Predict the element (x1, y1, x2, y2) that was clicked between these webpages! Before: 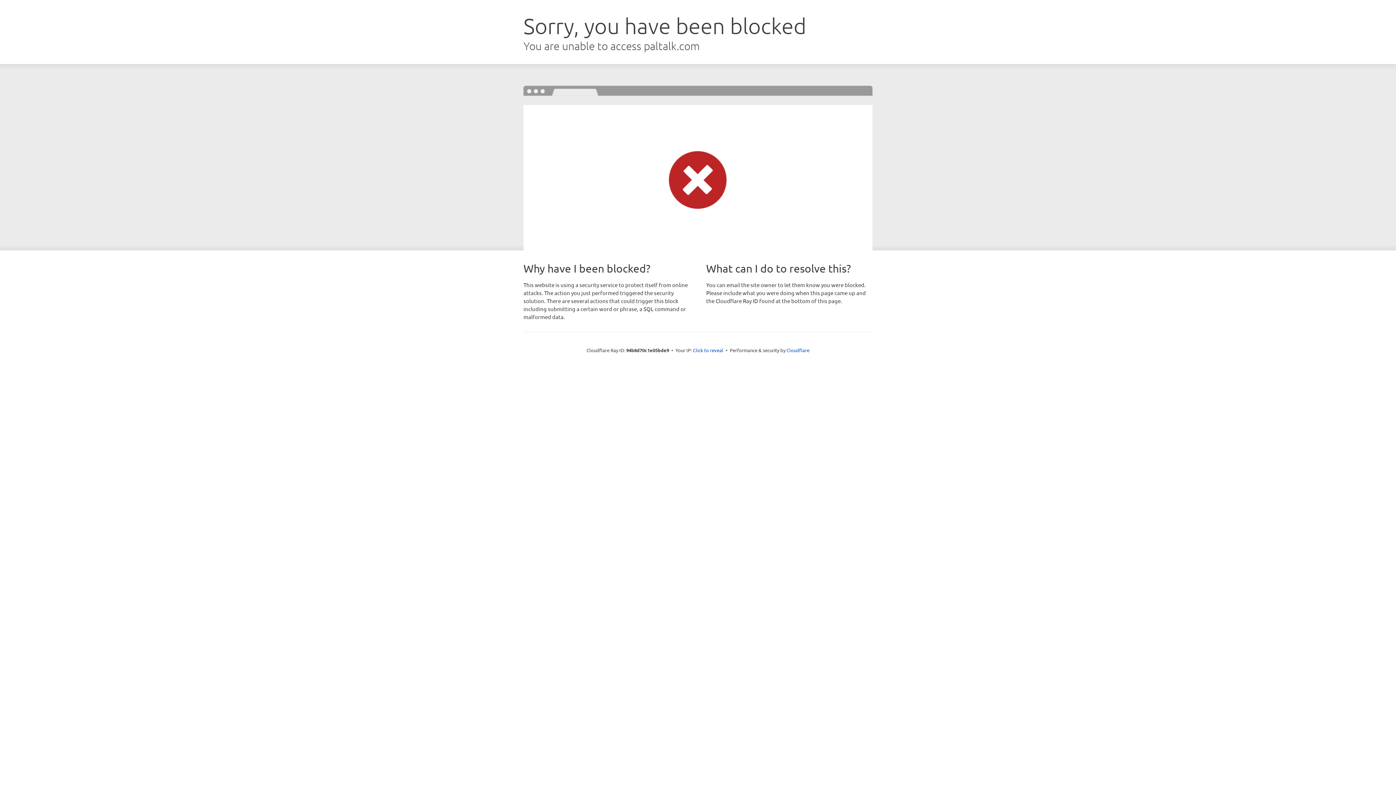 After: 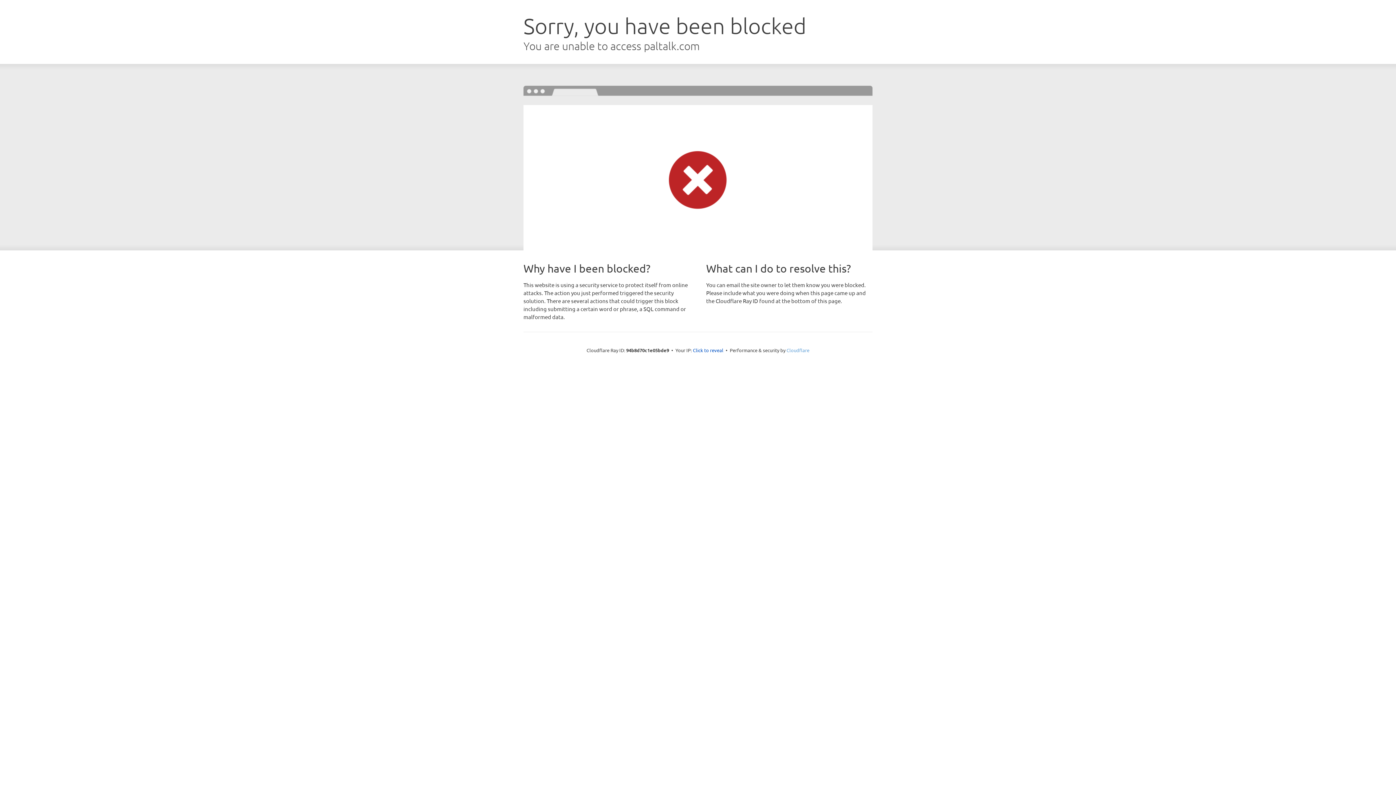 Action: bbox: (786, 347, 809, 353) label: Cloudflare